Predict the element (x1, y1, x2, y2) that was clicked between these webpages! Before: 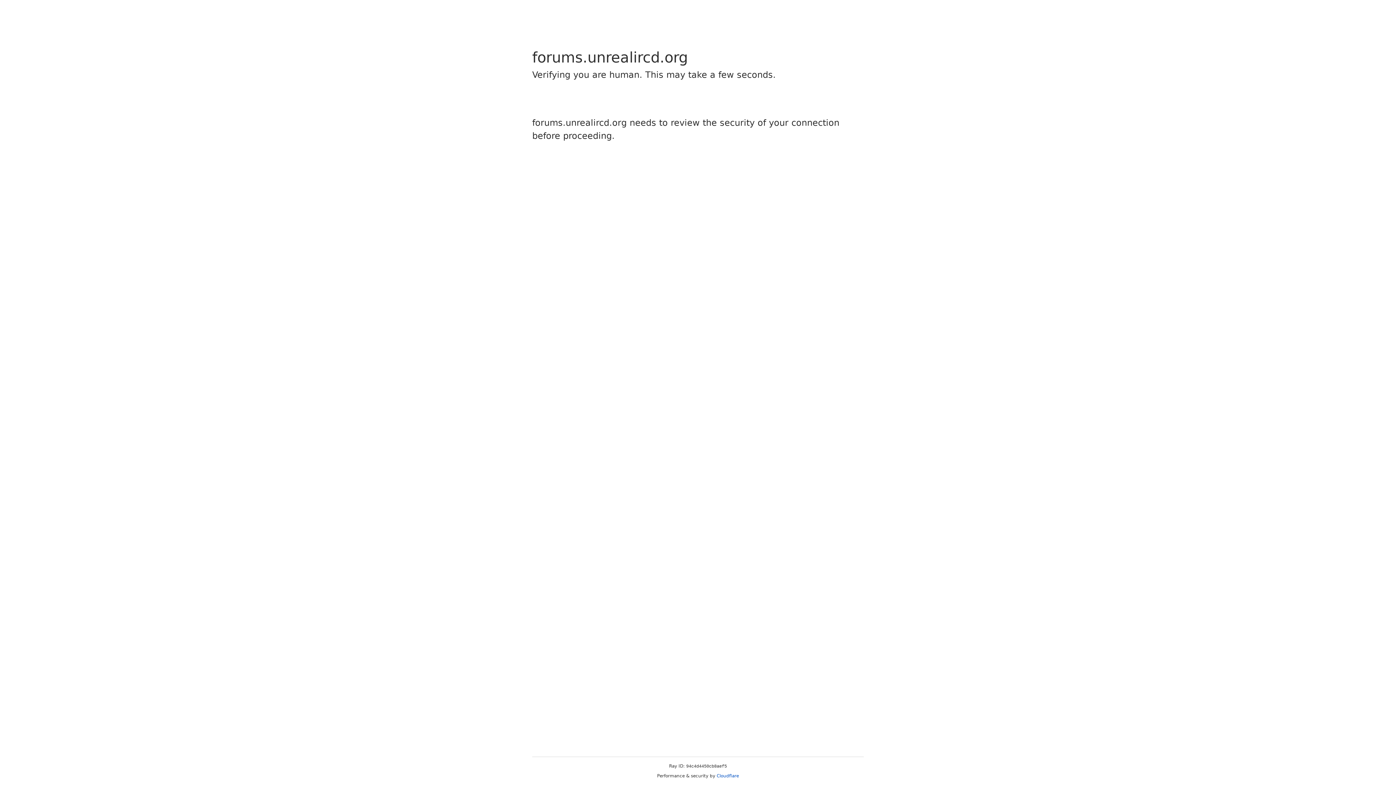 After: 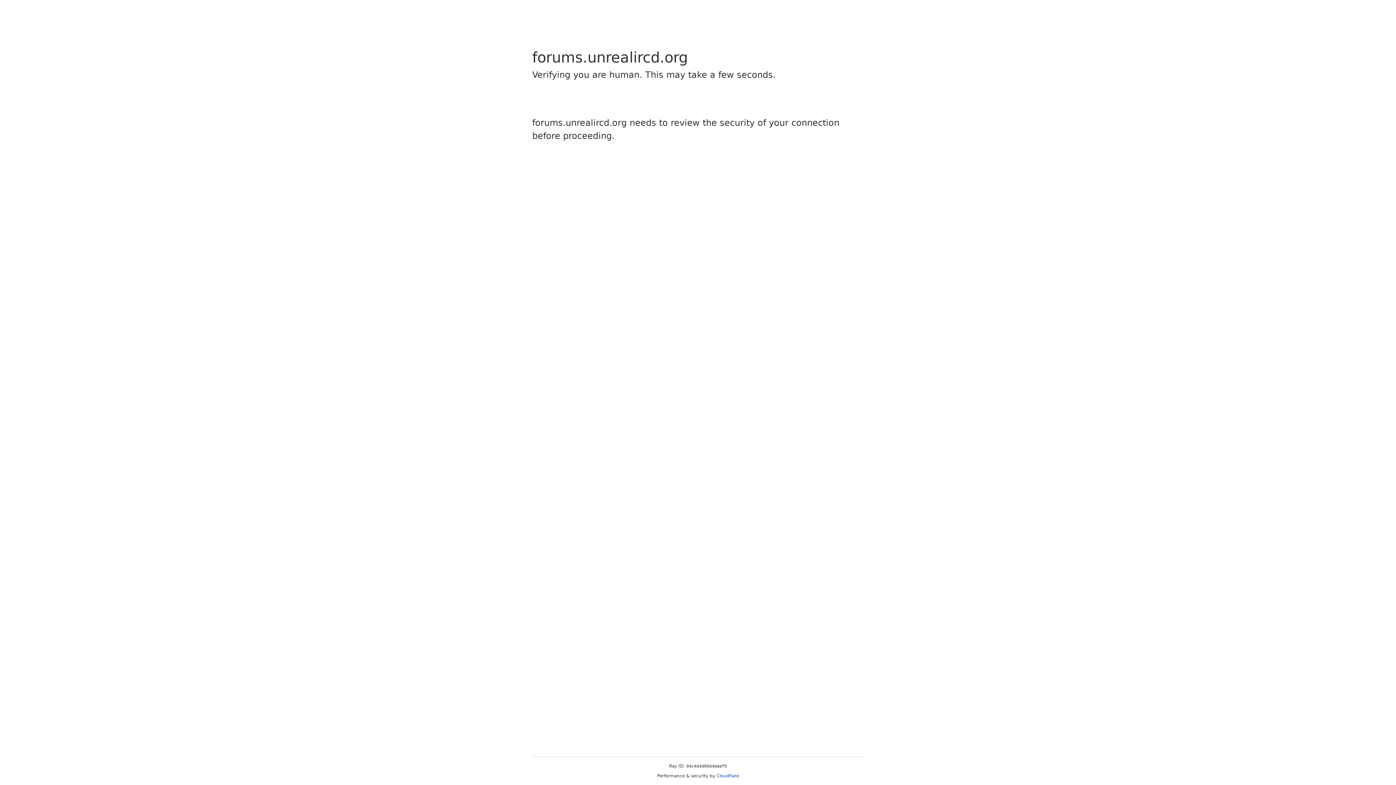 Action: bbox: (716, 773, 739, 778) label: Cloudflare